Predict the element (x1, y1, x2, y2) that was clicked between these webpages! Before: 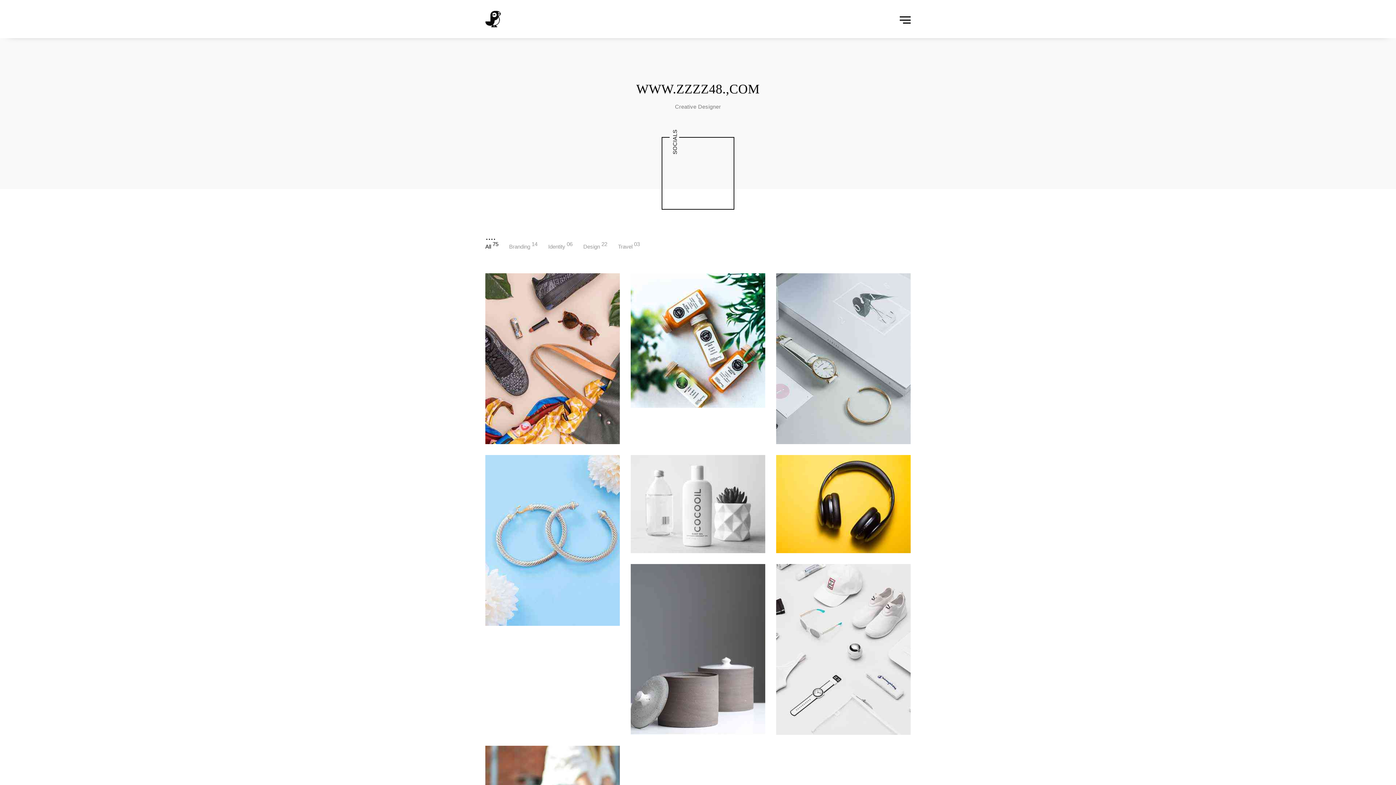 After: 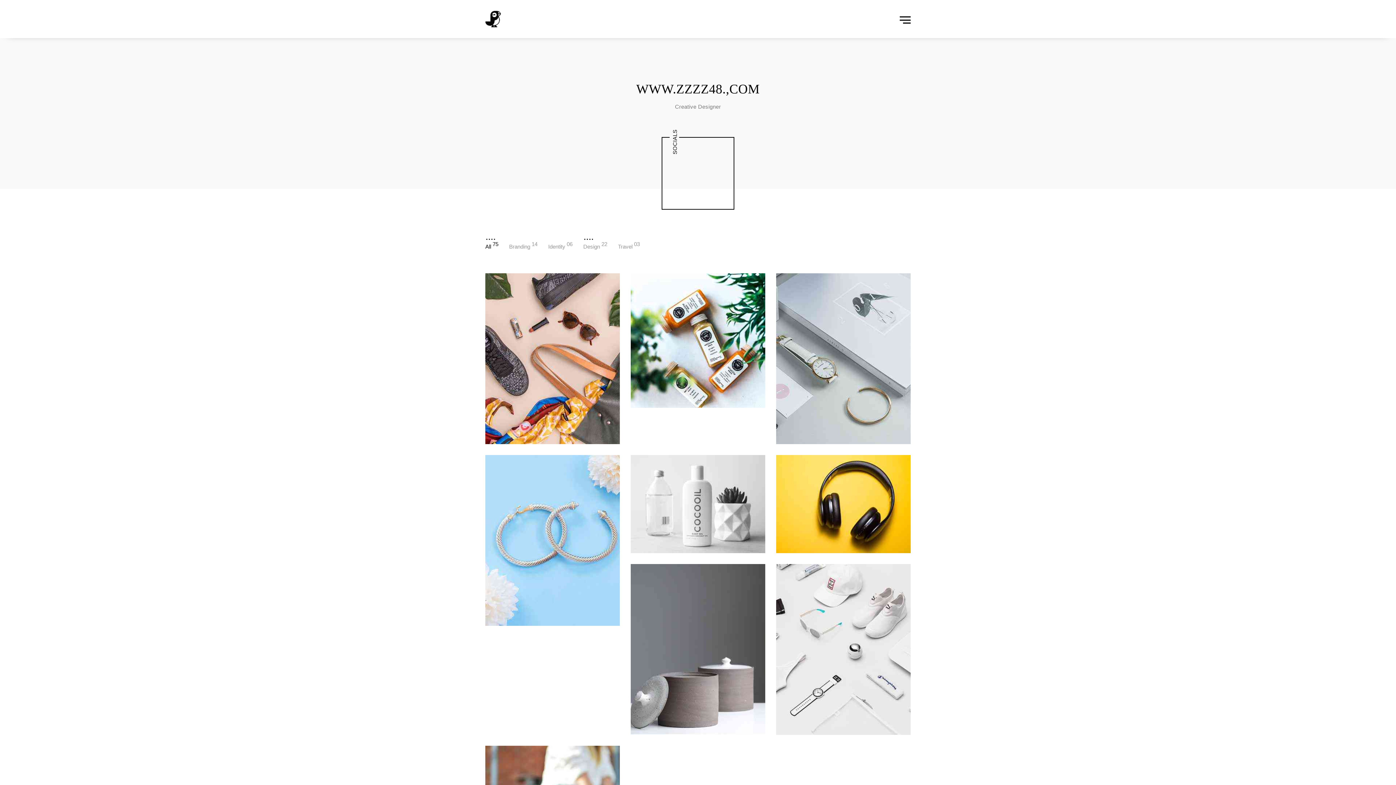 Action: bbox: (583, 241, 600, 251) label: Design
22